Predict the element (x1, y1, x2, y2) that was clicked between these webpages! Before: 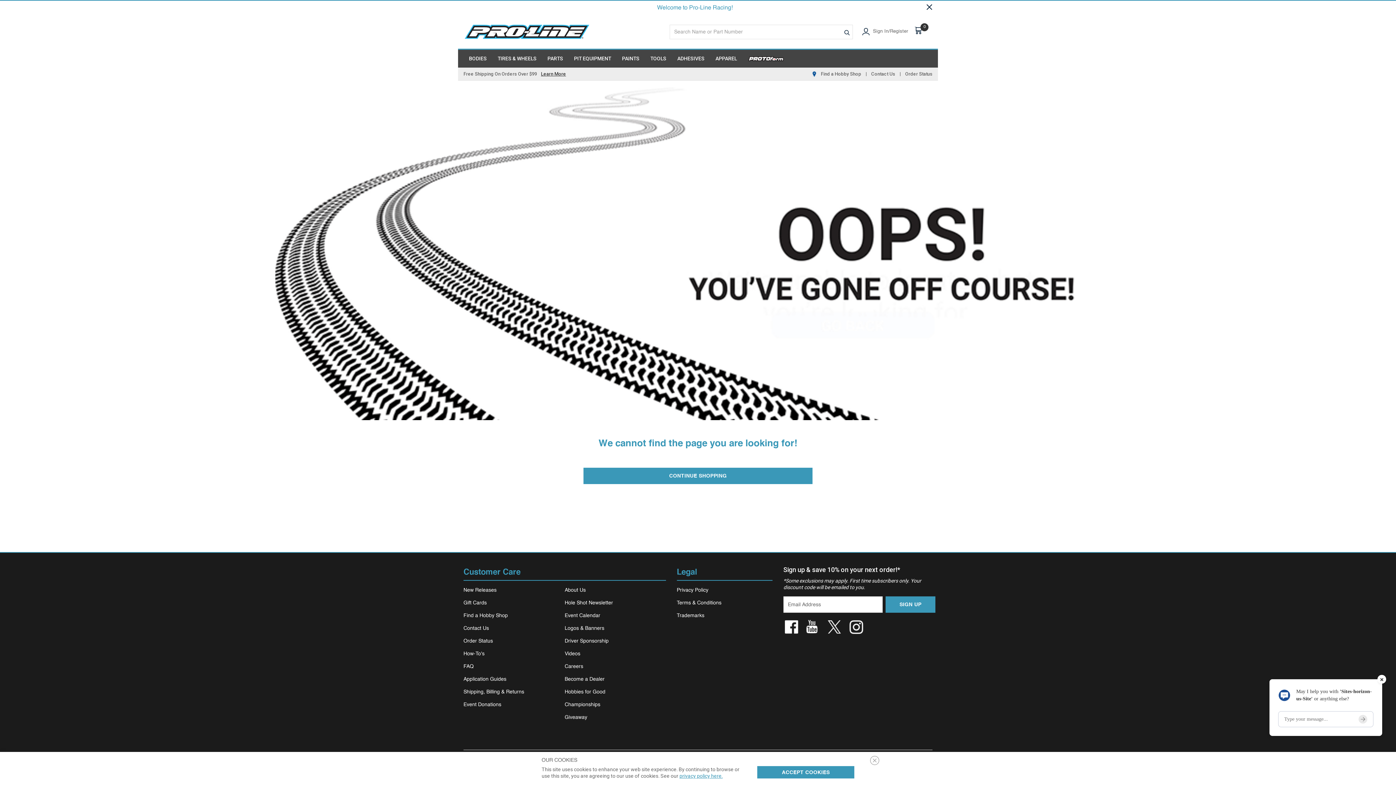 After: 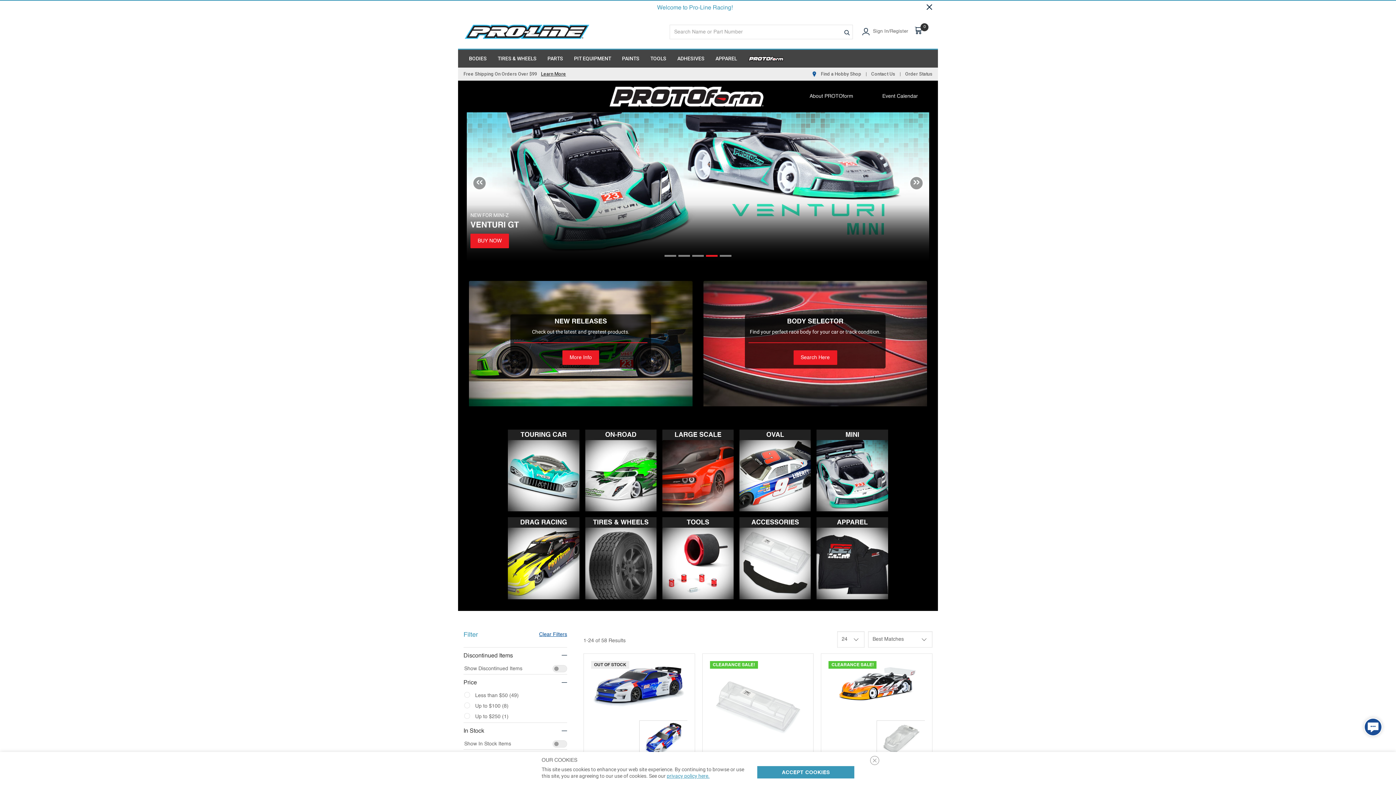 Action: bbox: (742, 49, 789, 67)